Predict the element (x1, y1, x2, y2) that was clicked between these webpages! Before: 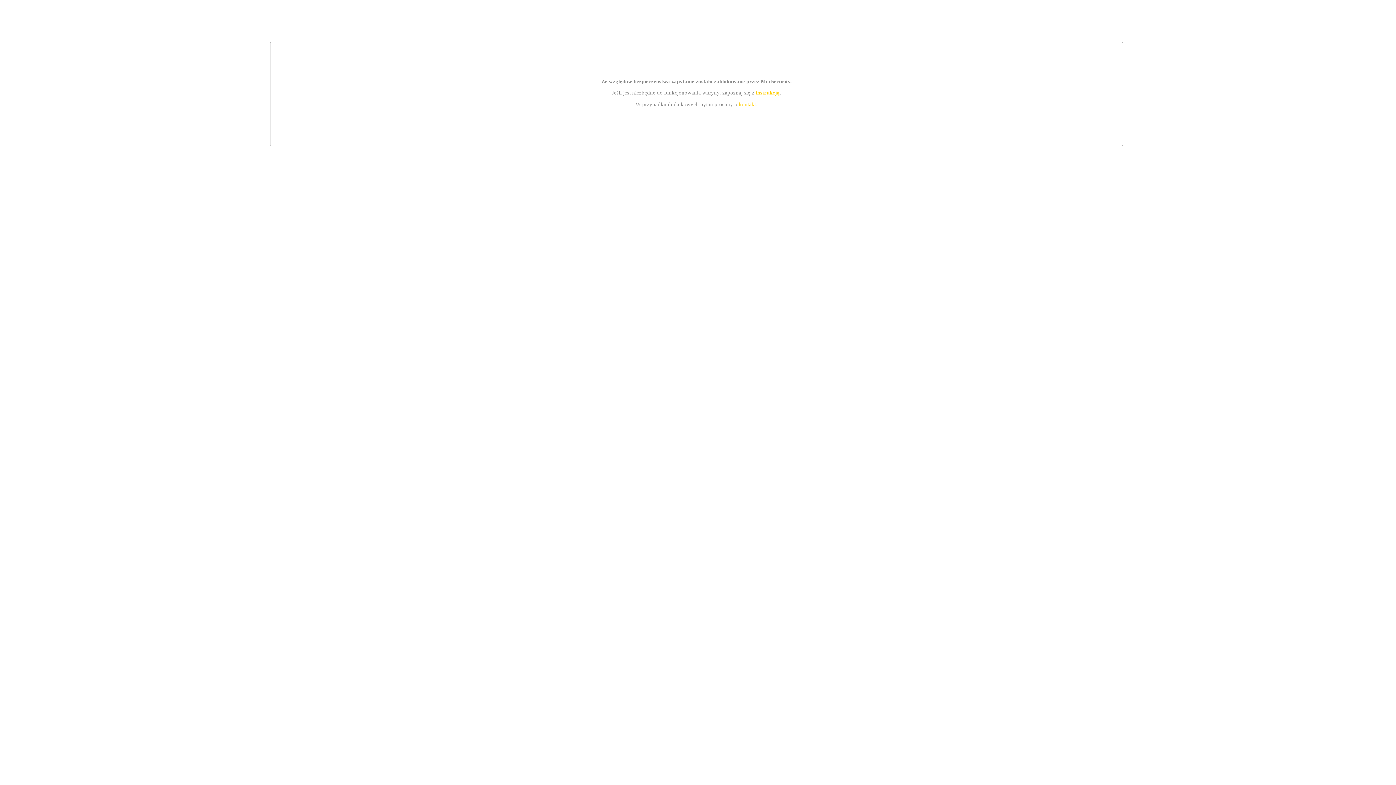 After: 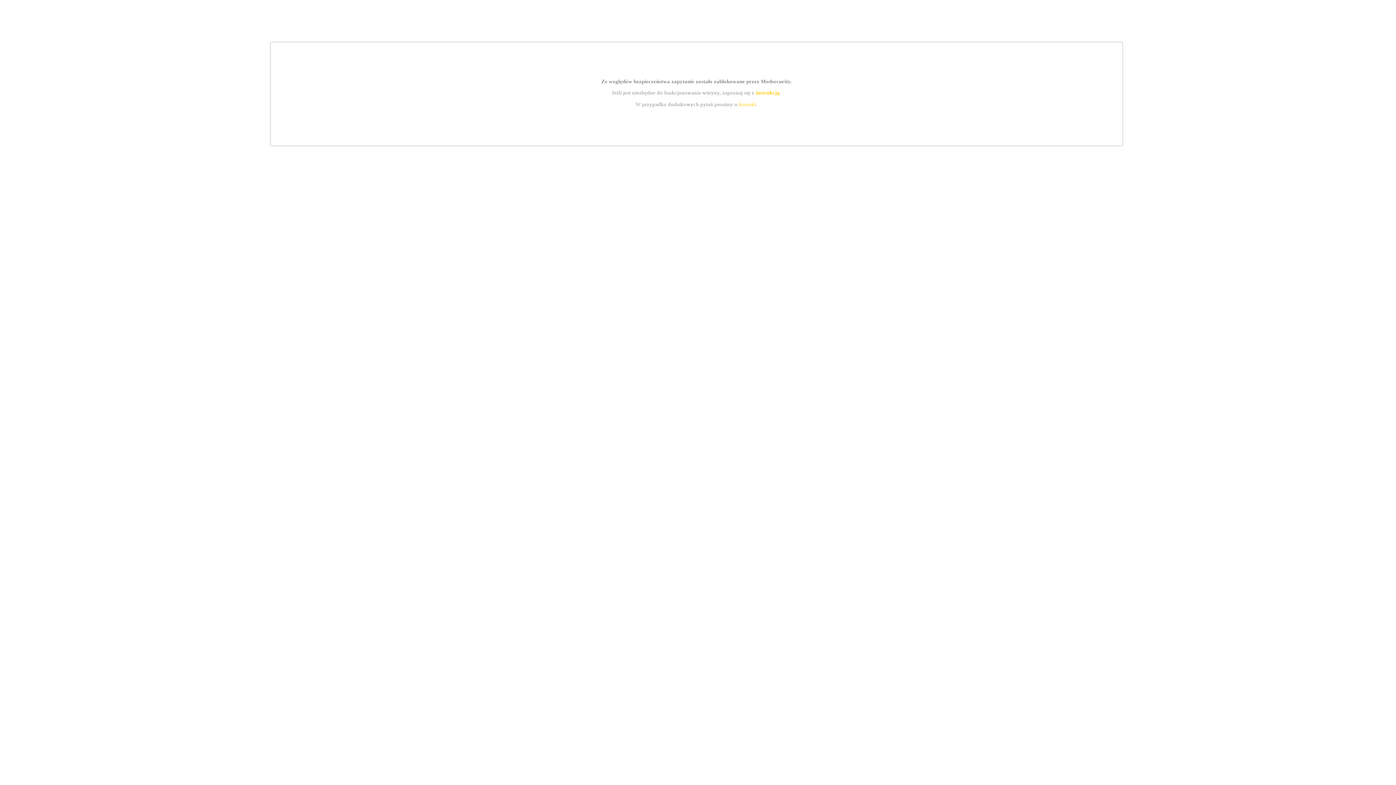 Action: bbox: (755, 89, 779, 95) label: instrukcją